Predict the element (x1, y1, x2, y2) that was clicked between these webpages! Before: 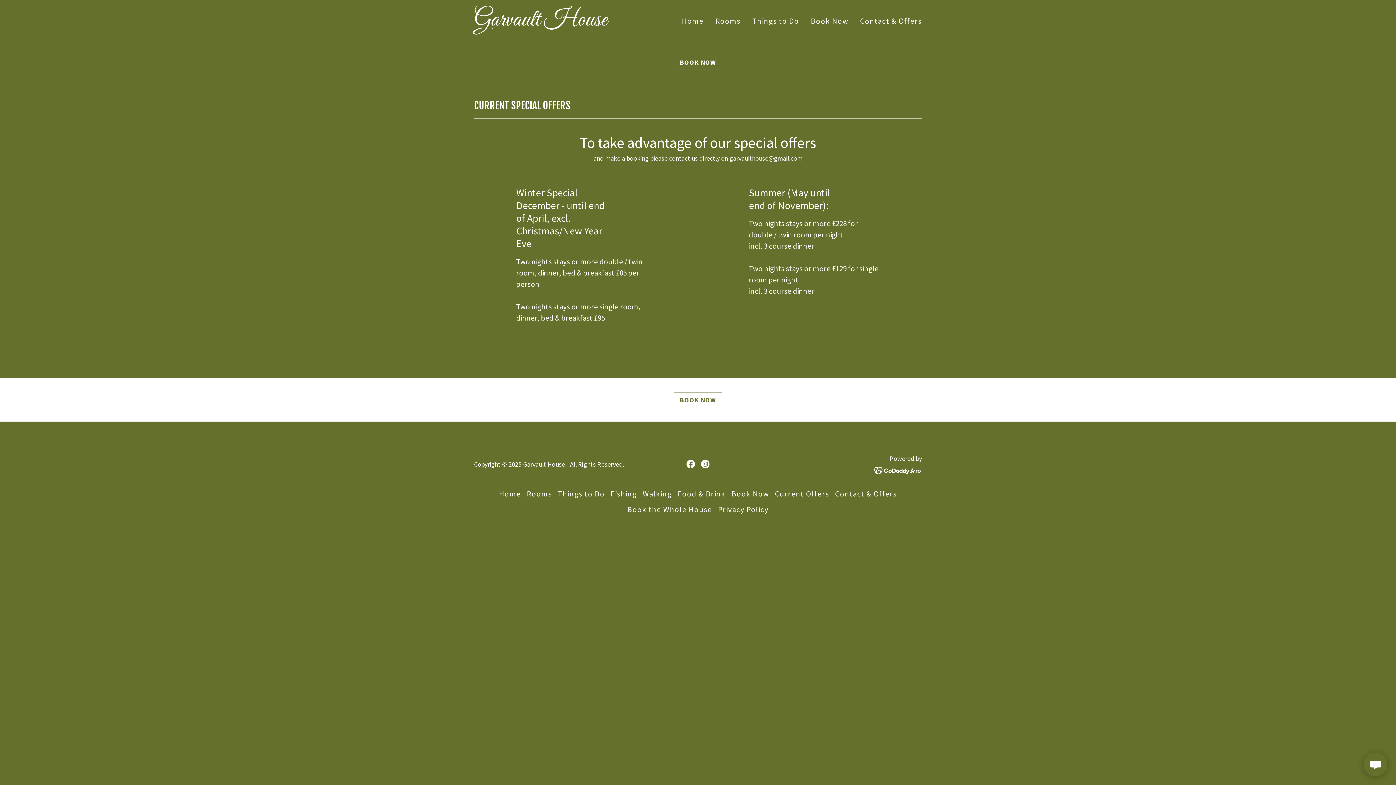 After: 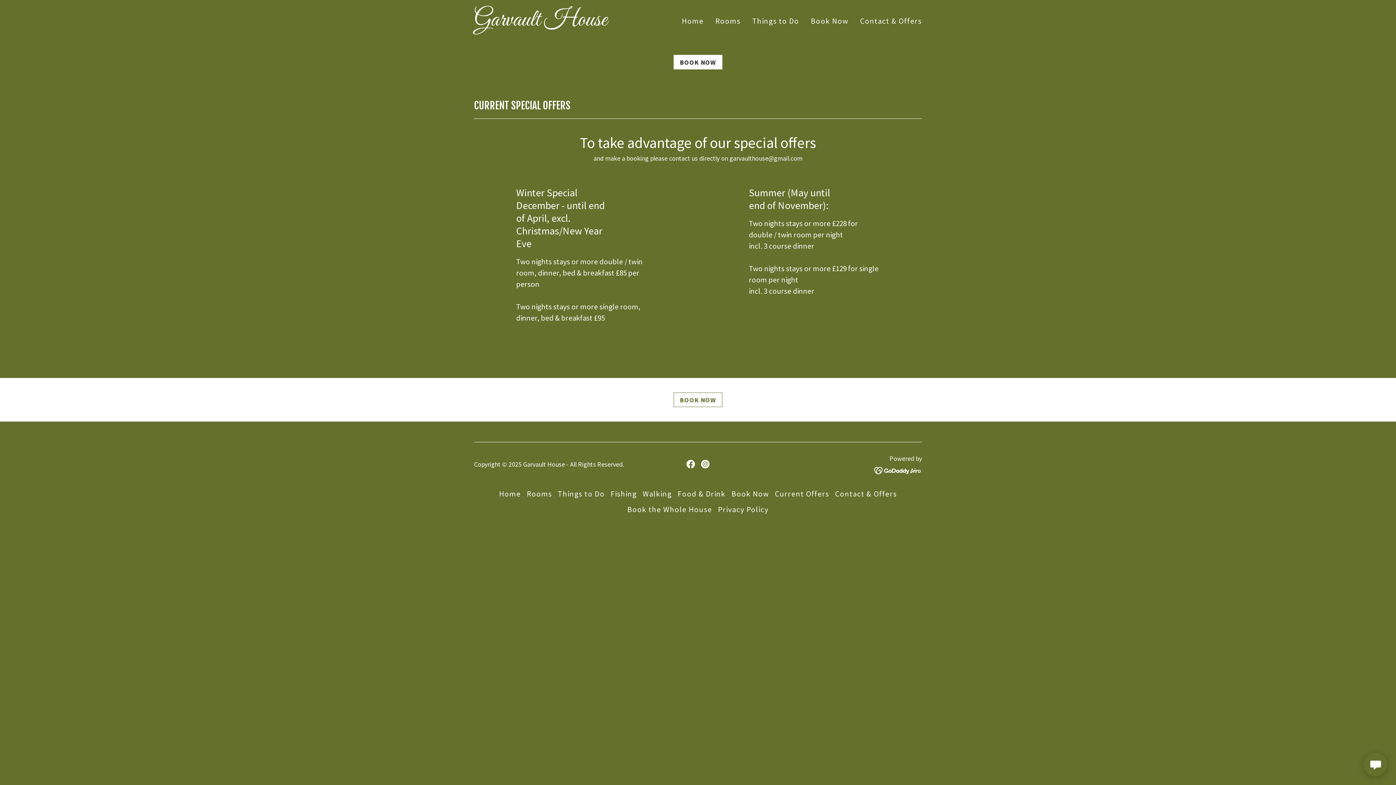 Action: label: BOOK NOW bbox: (673, 54, 722, 69)